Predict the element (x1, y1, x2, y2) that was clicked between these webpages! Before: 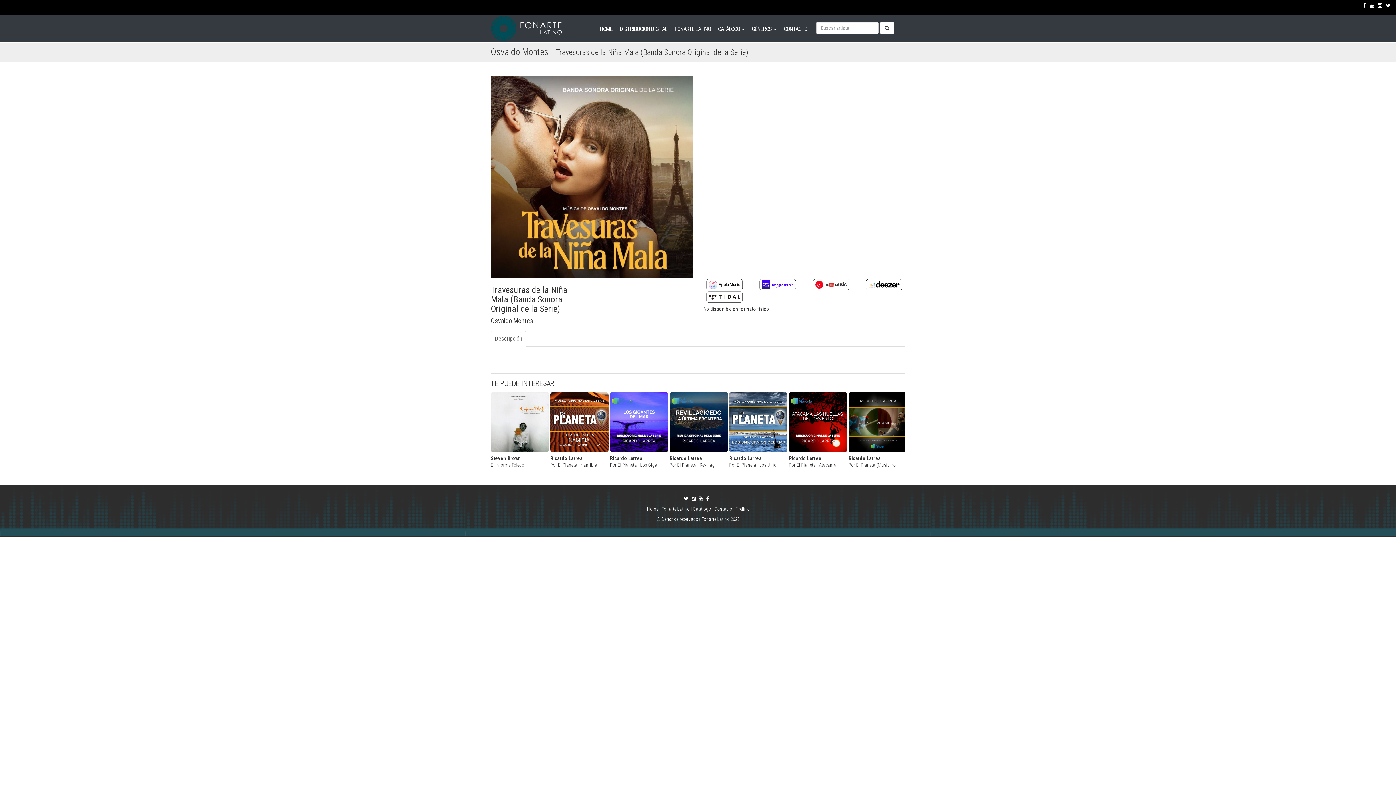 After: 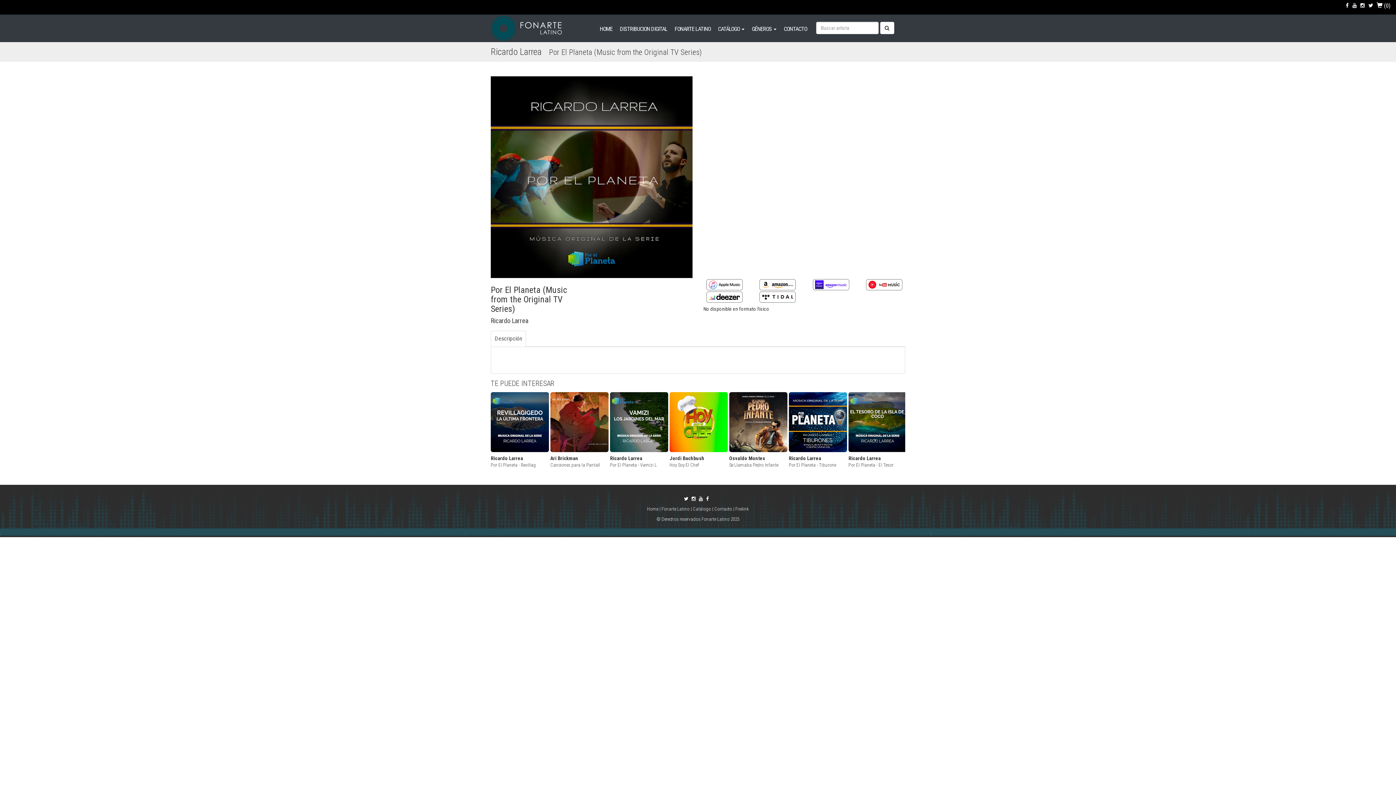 Action: bbox: (848, 392, 906, 452)